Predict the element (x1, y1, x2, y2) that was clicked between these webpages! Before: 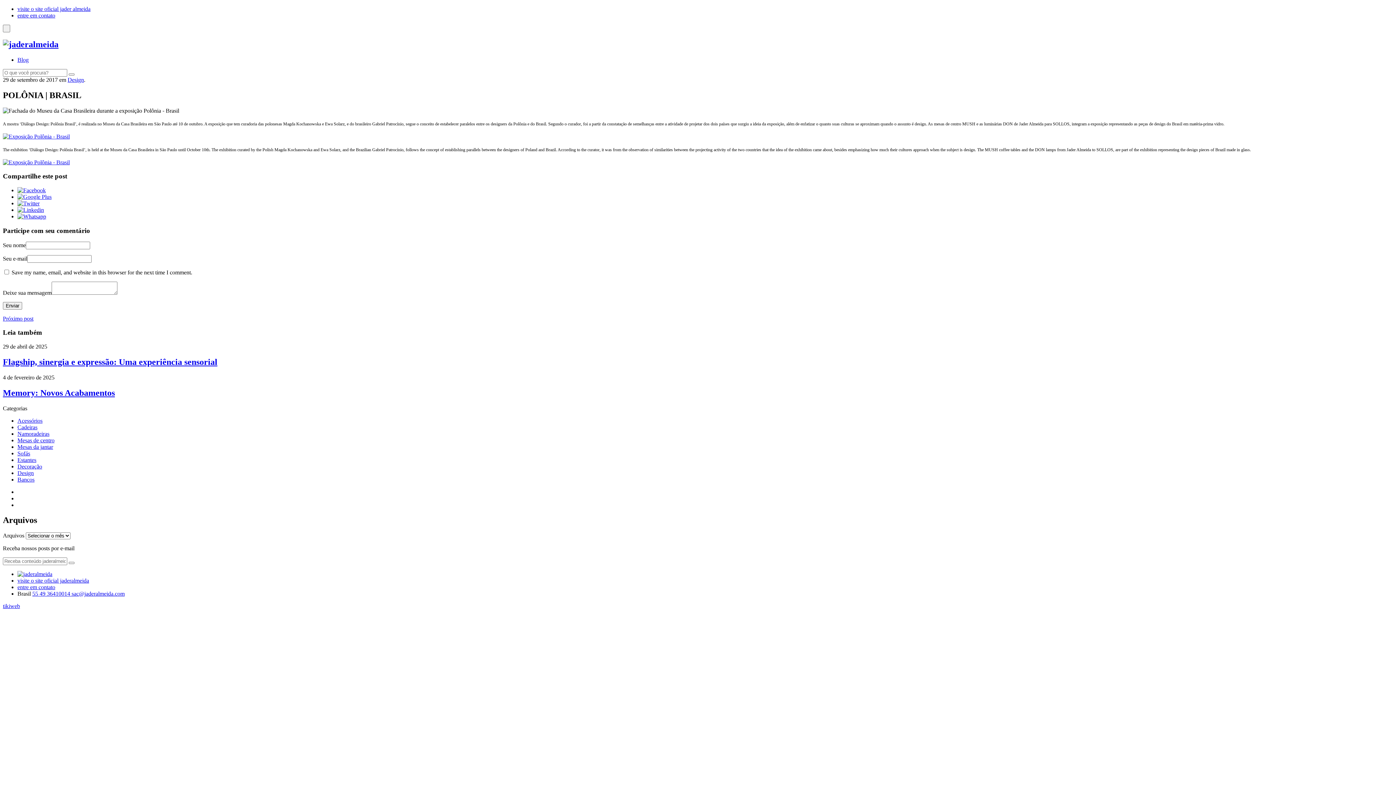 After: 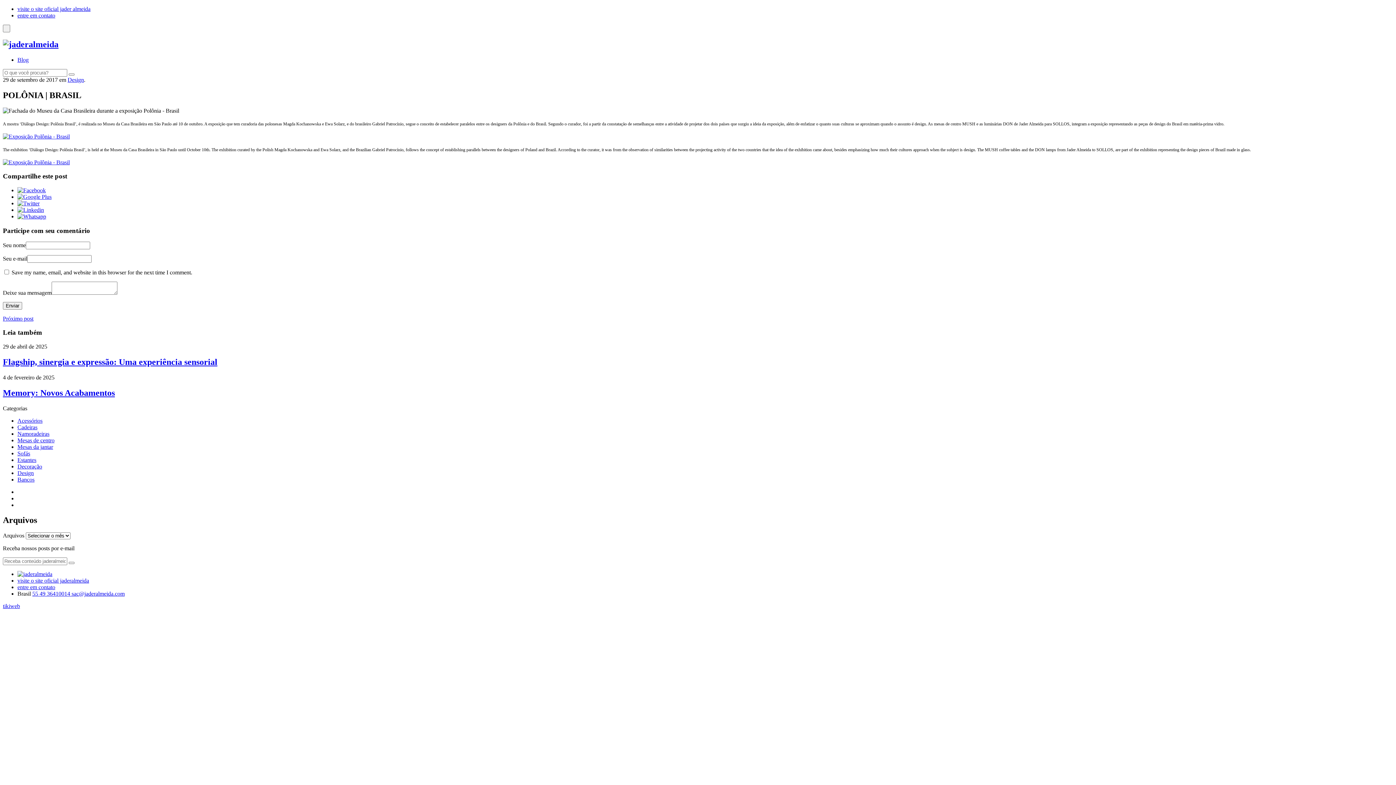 Action: label: visite o site oficial jaderalmeida bbox: (17, 577, 89, 584)